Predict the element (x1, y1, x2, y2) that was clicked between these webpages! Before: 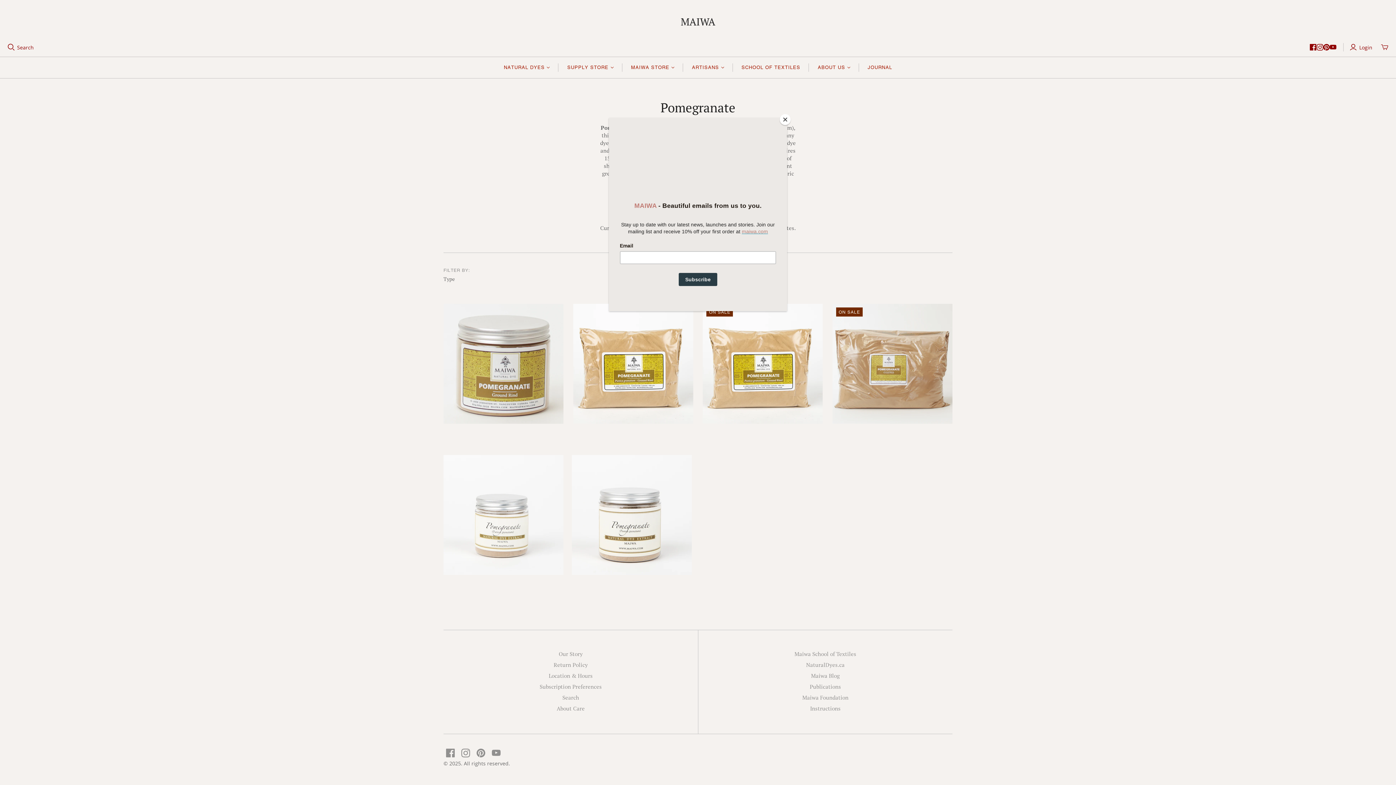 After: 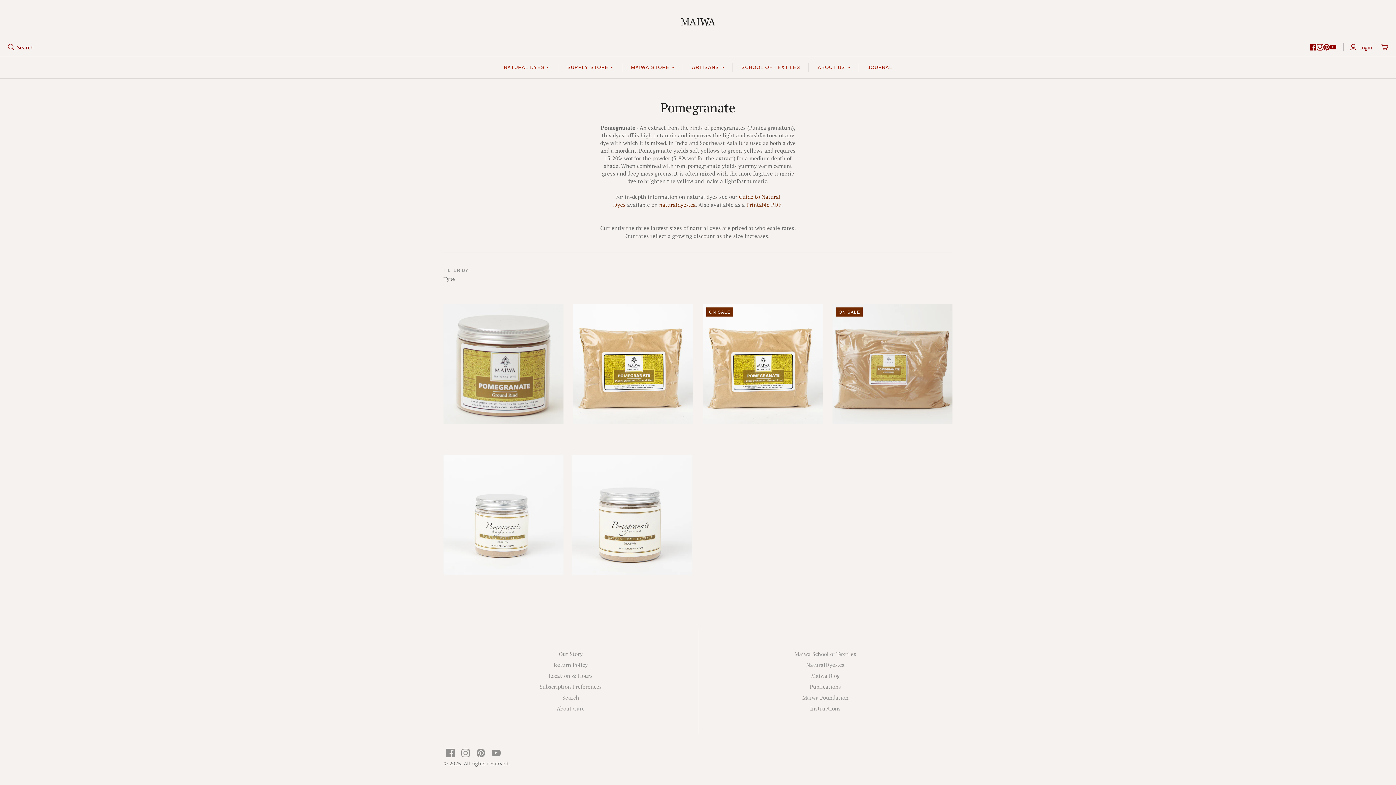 Action: bbox: (780, 114, 790, 125) label: Close